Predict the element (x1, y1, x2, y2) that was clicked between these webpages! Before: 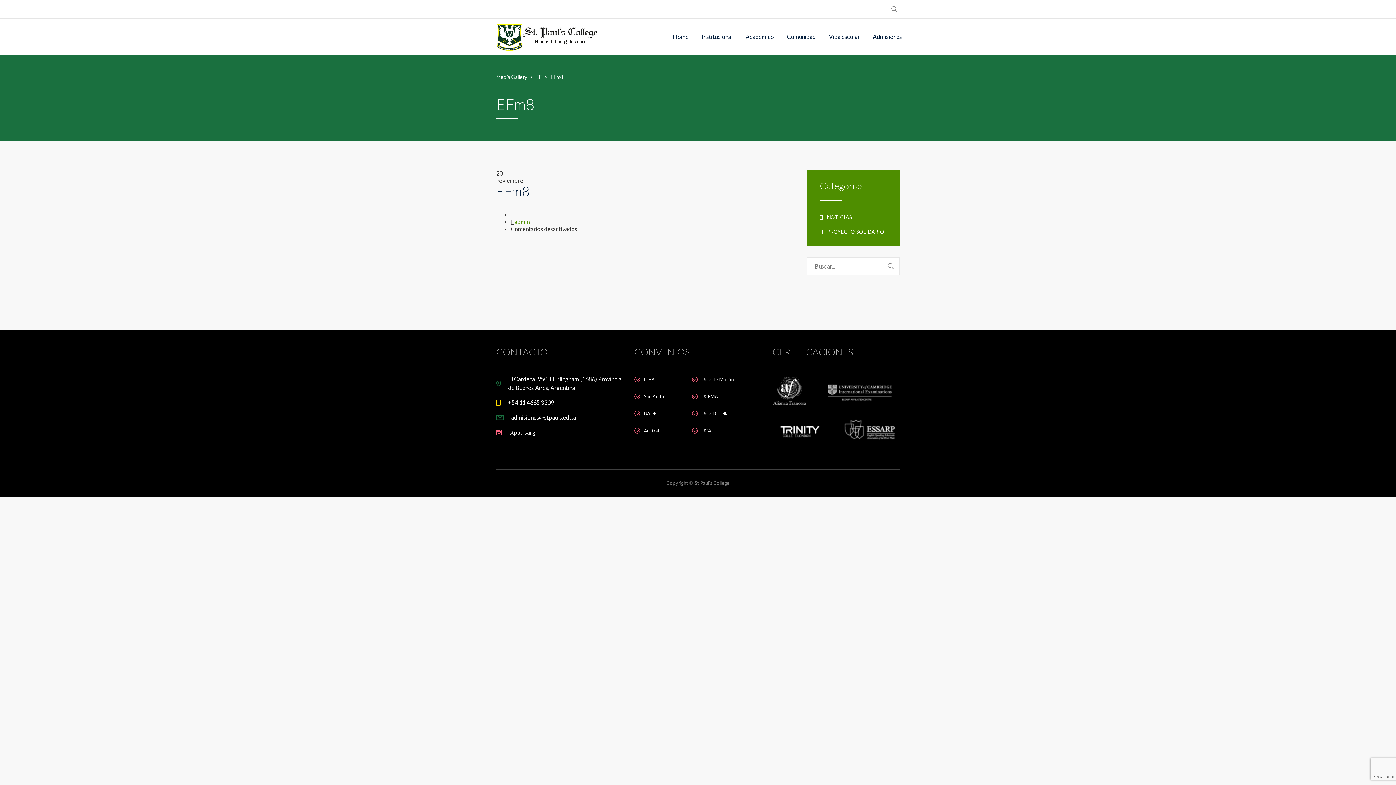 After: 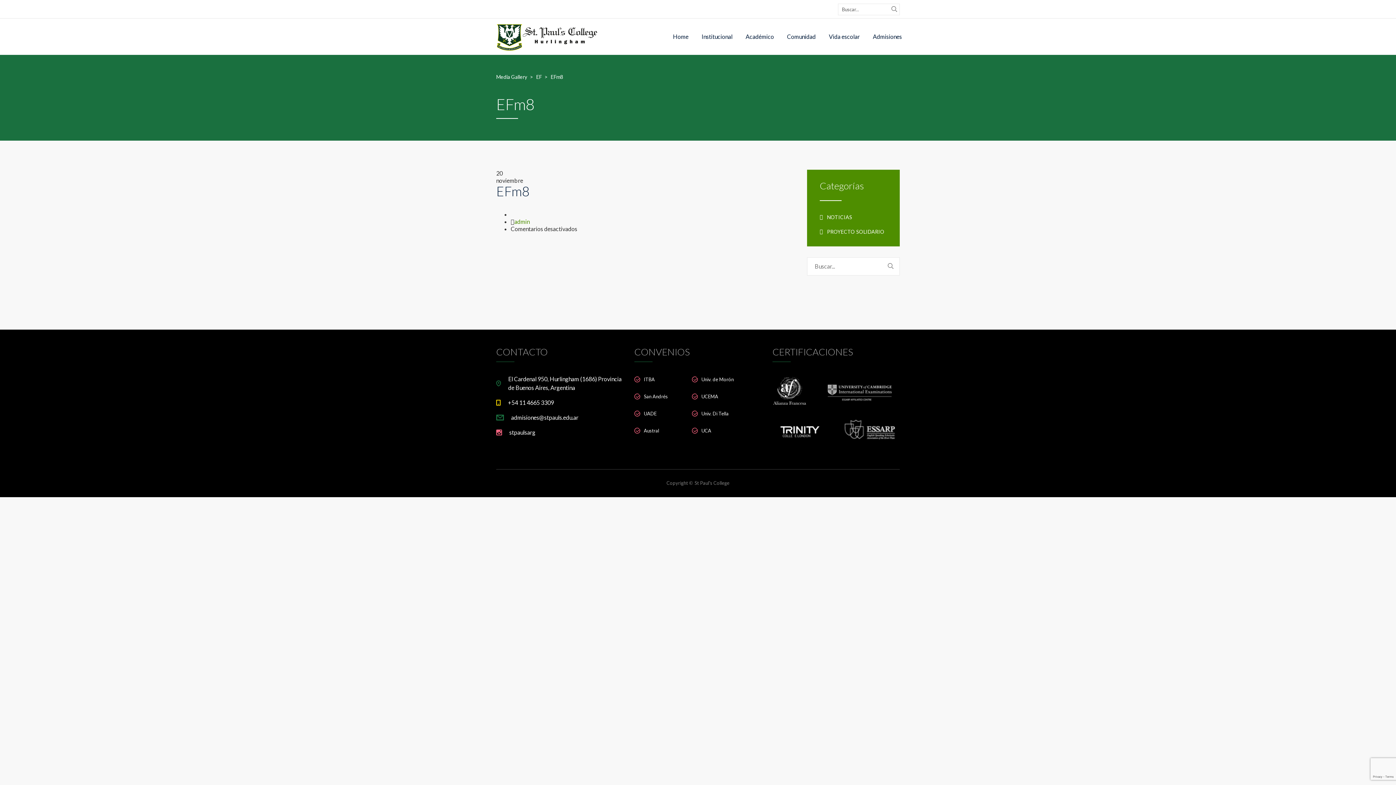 Action: bbox: (889, 3, 900, 15)